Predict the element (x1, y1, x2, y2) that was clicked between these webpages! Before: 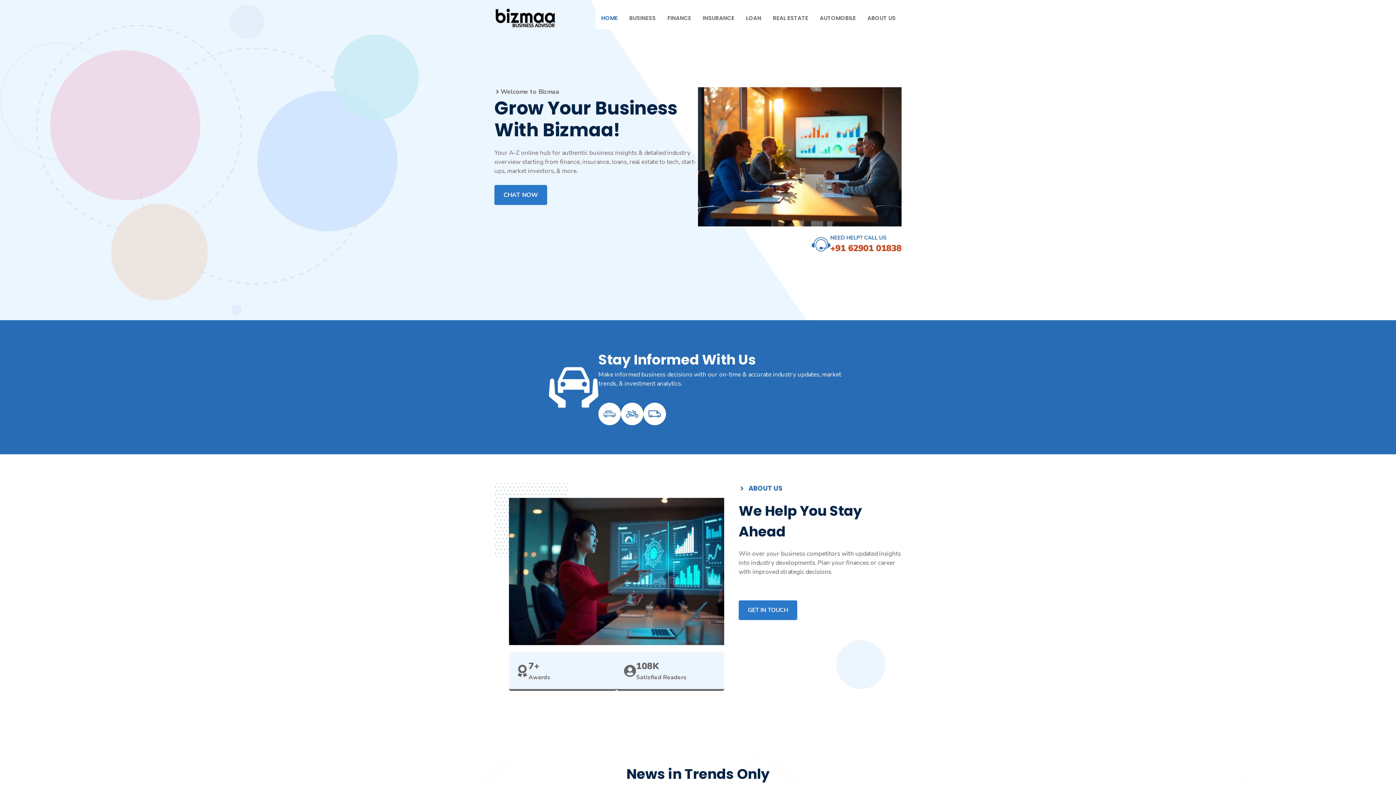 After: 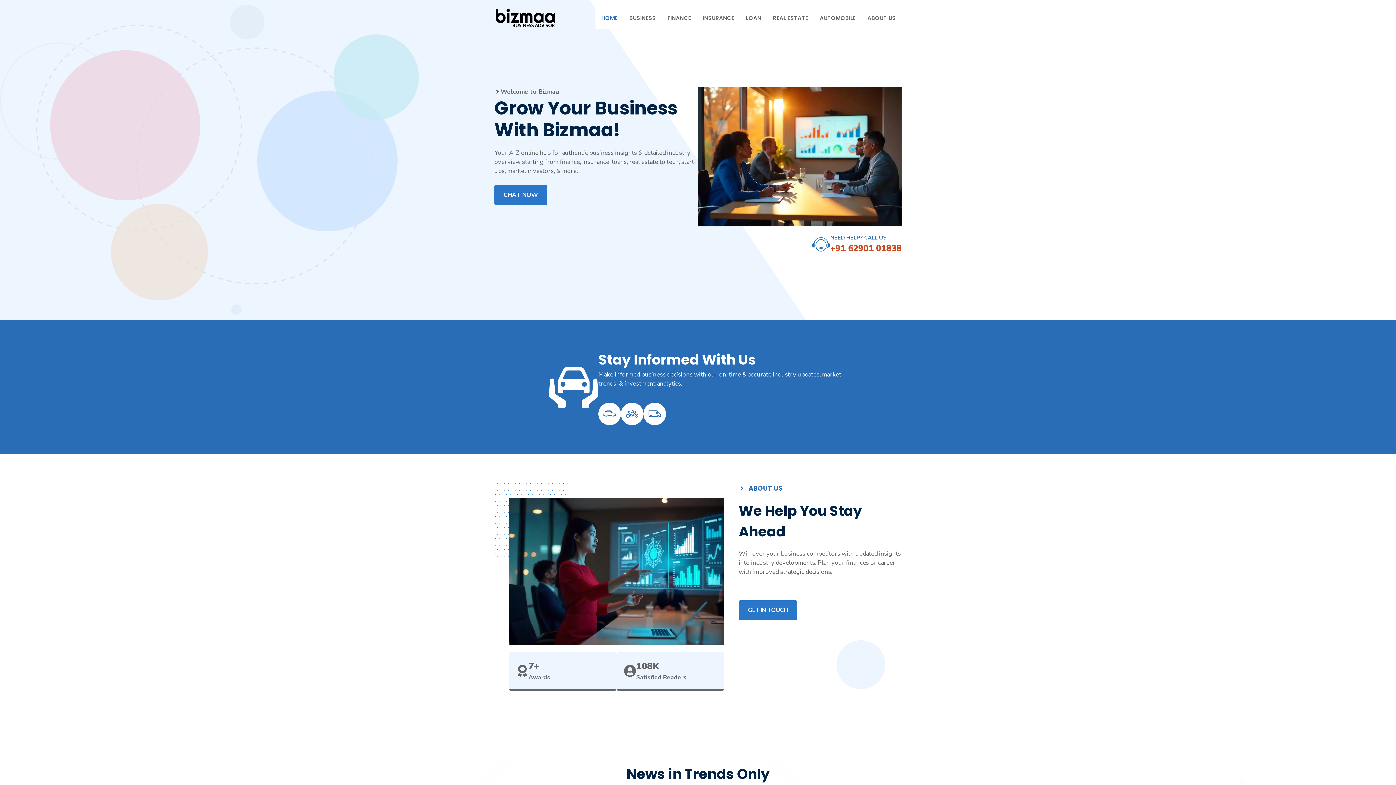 Action: bbox: (595, 7, 623, 29) label: HOME